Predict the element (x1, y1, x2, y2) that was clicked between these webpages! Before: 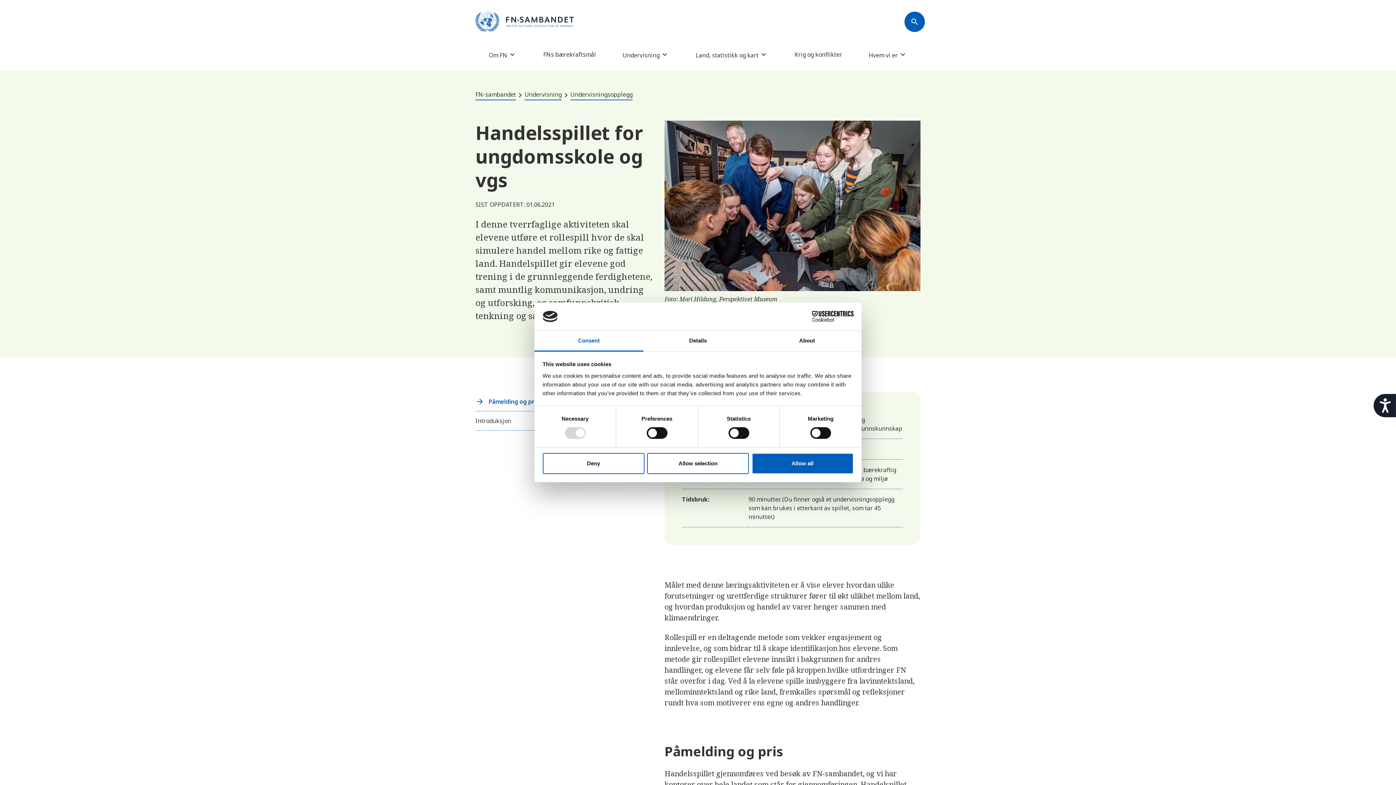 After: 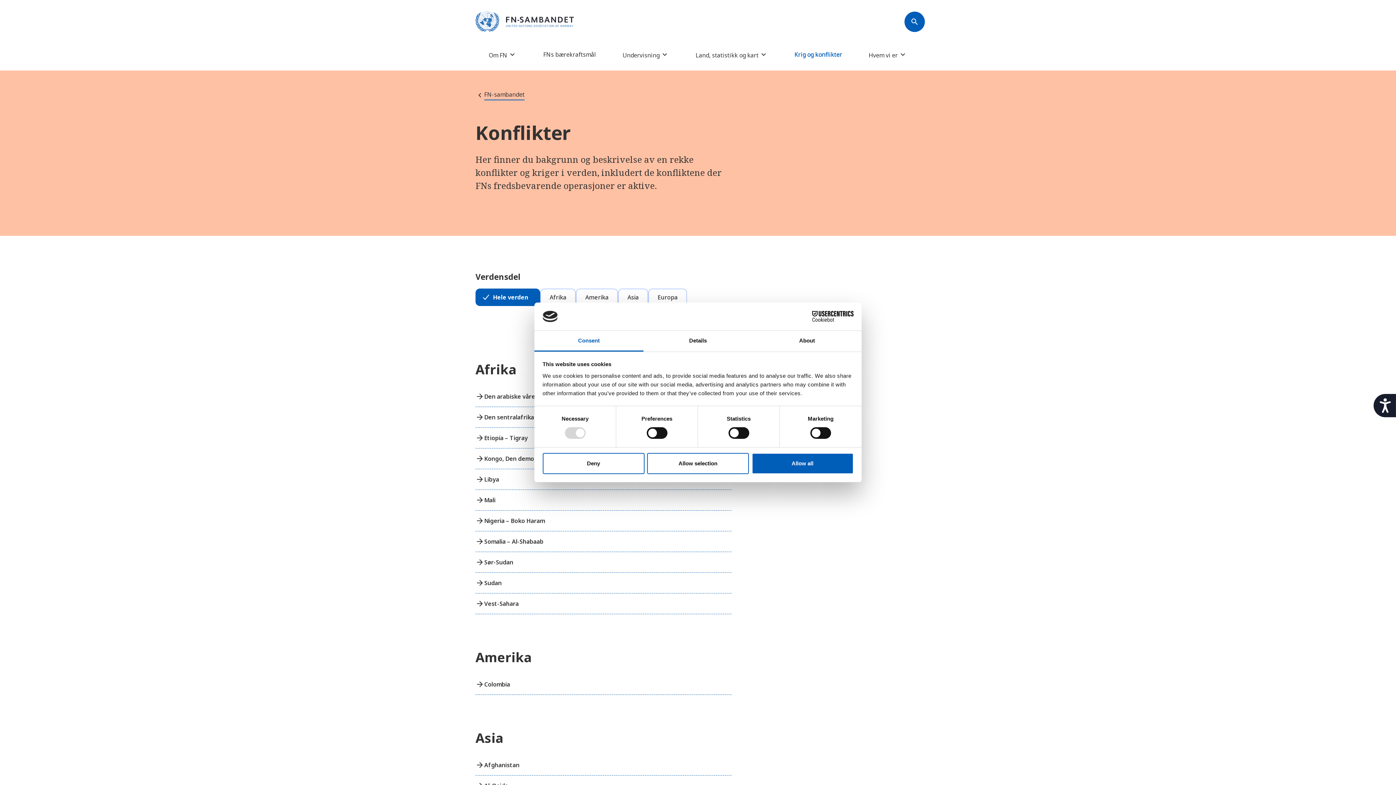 Action: label: Krig og konflikter bbox: (794, 50, 842, 58)